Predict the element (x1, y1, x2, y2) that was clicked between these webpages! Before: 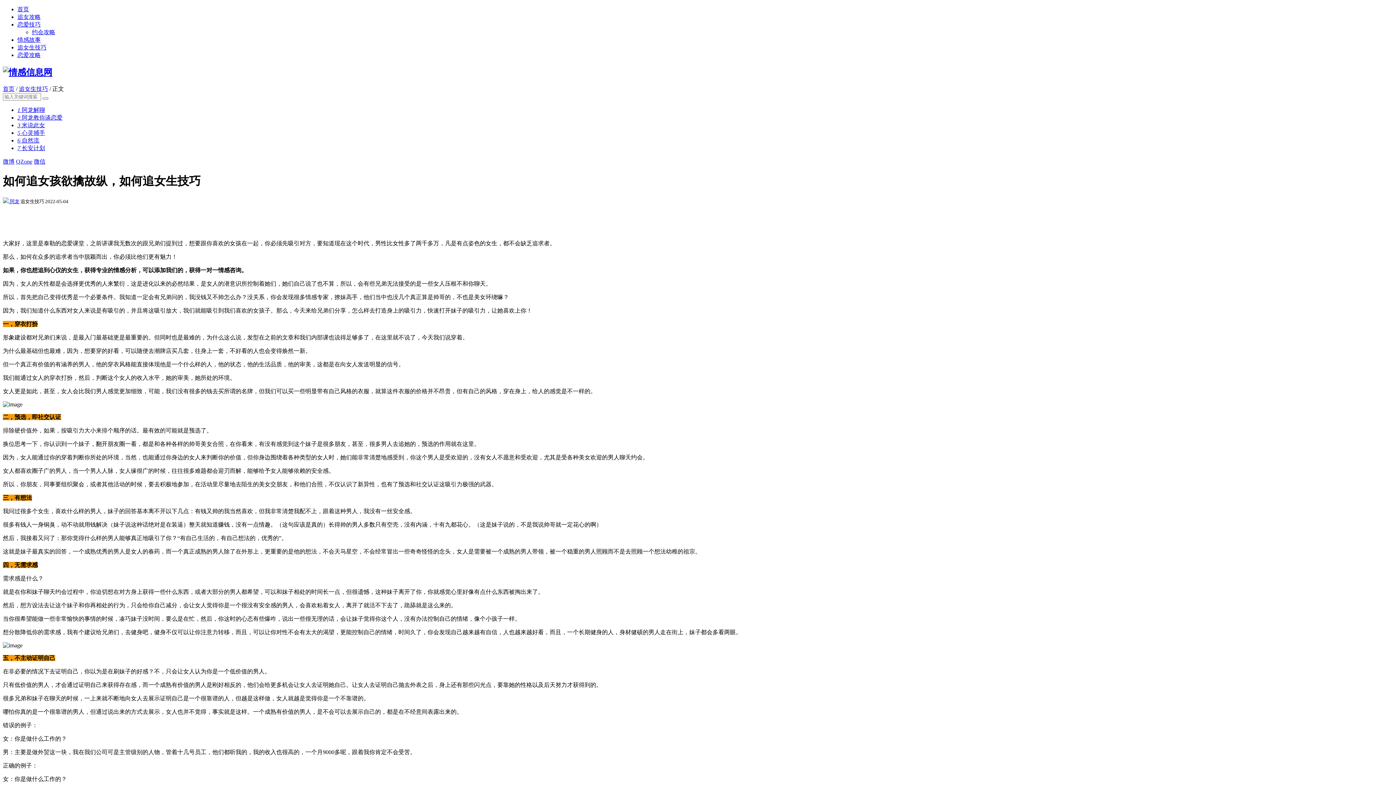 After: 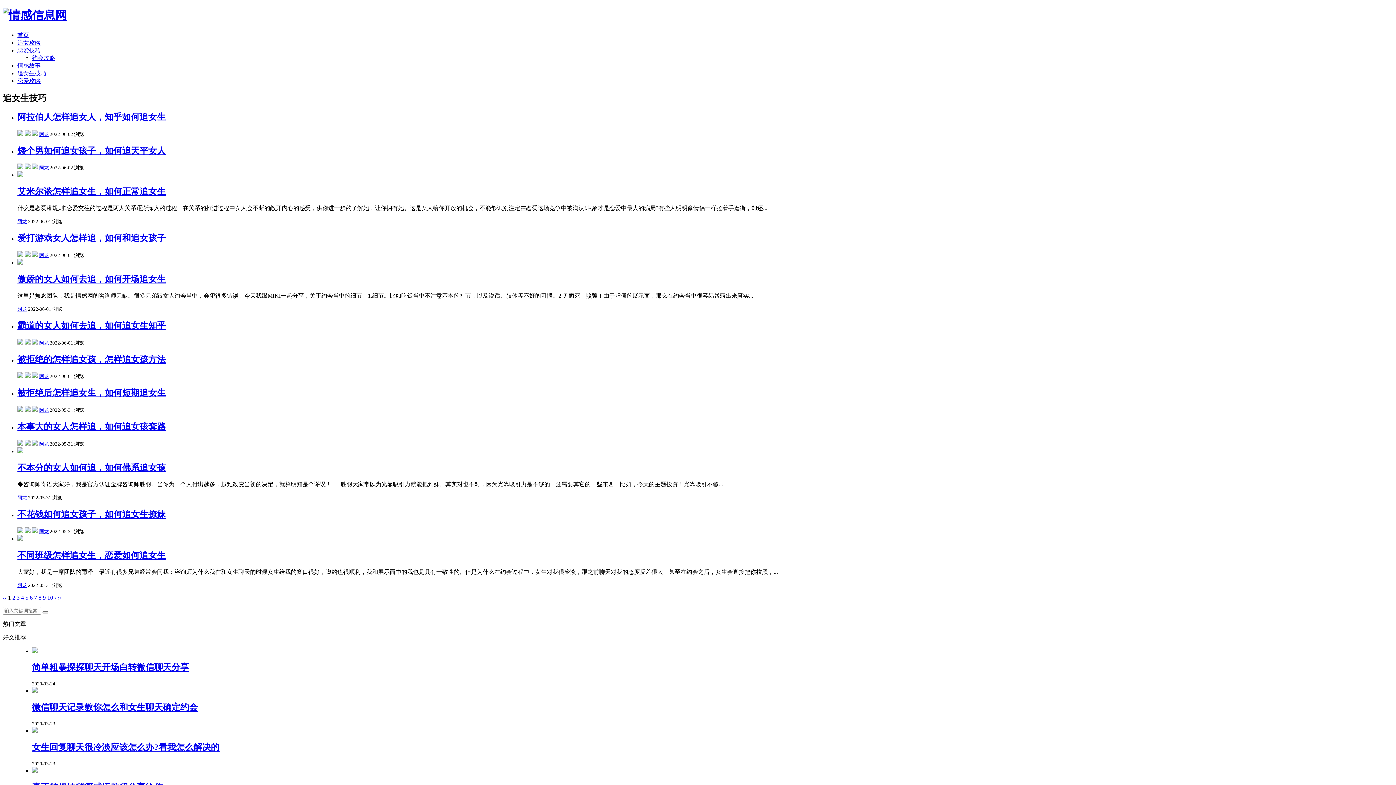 Action: label: 追女生技巧 bbox: (17, 44, 46, 50)